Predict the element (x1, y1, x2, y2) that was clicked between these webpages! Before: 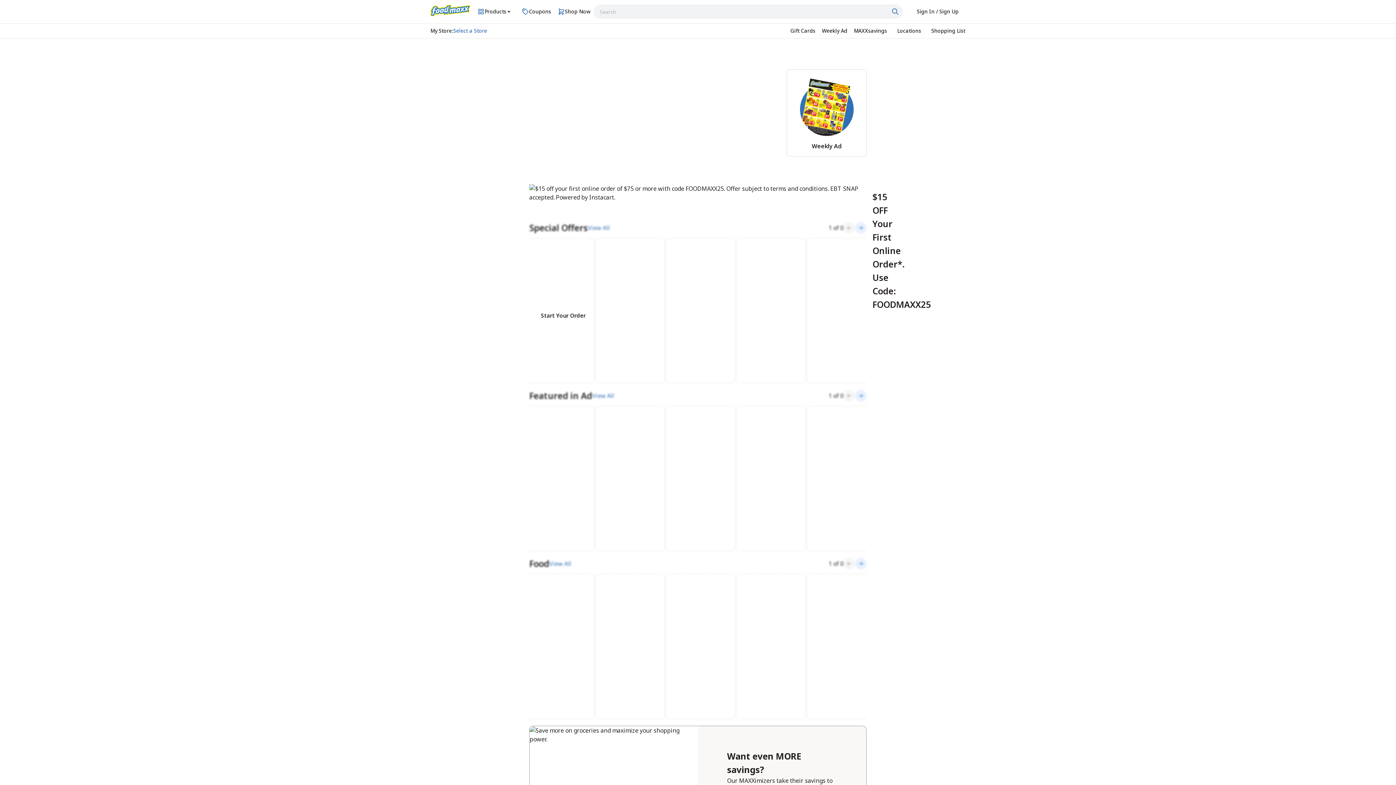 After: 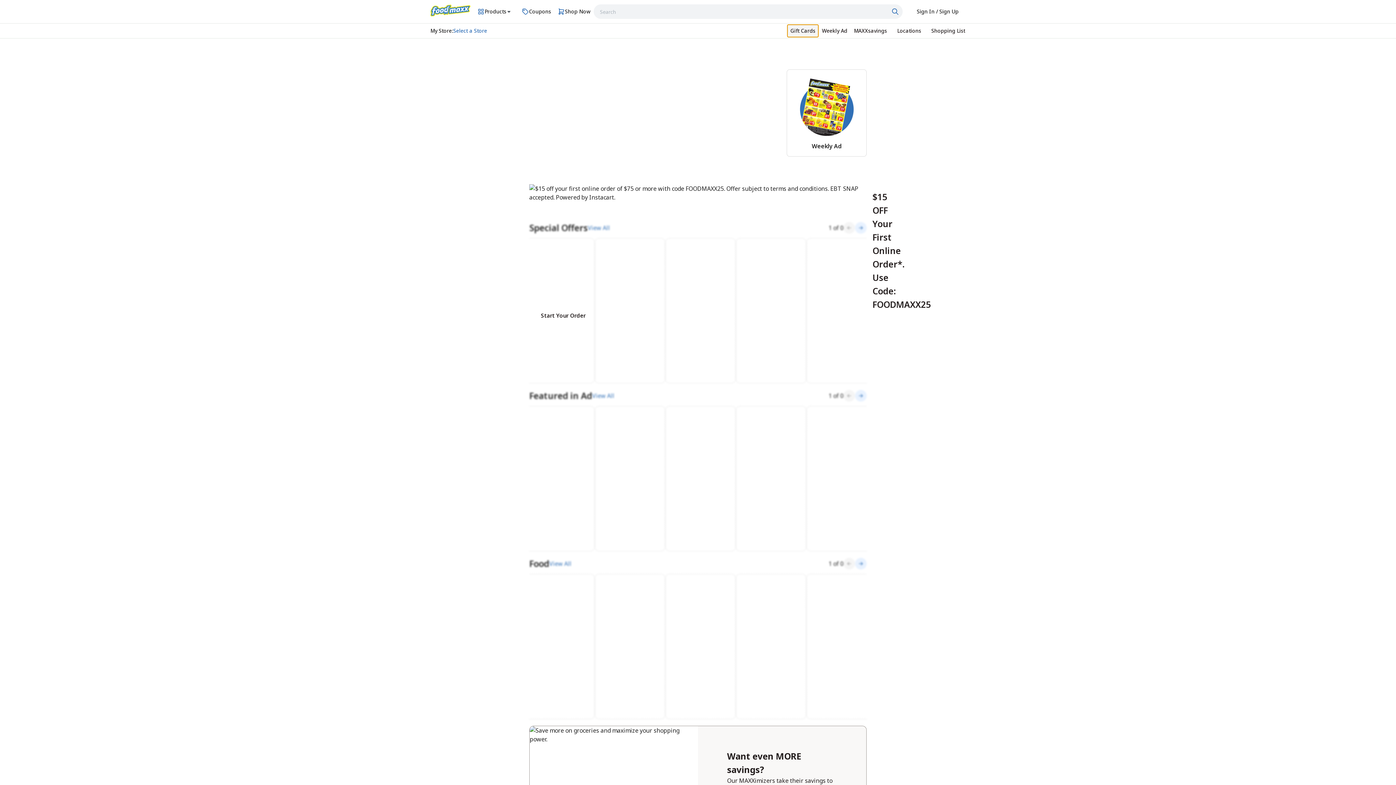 Action: label: Opens in a new tab Gift Cards bbox: (787, 24, 818, 37)